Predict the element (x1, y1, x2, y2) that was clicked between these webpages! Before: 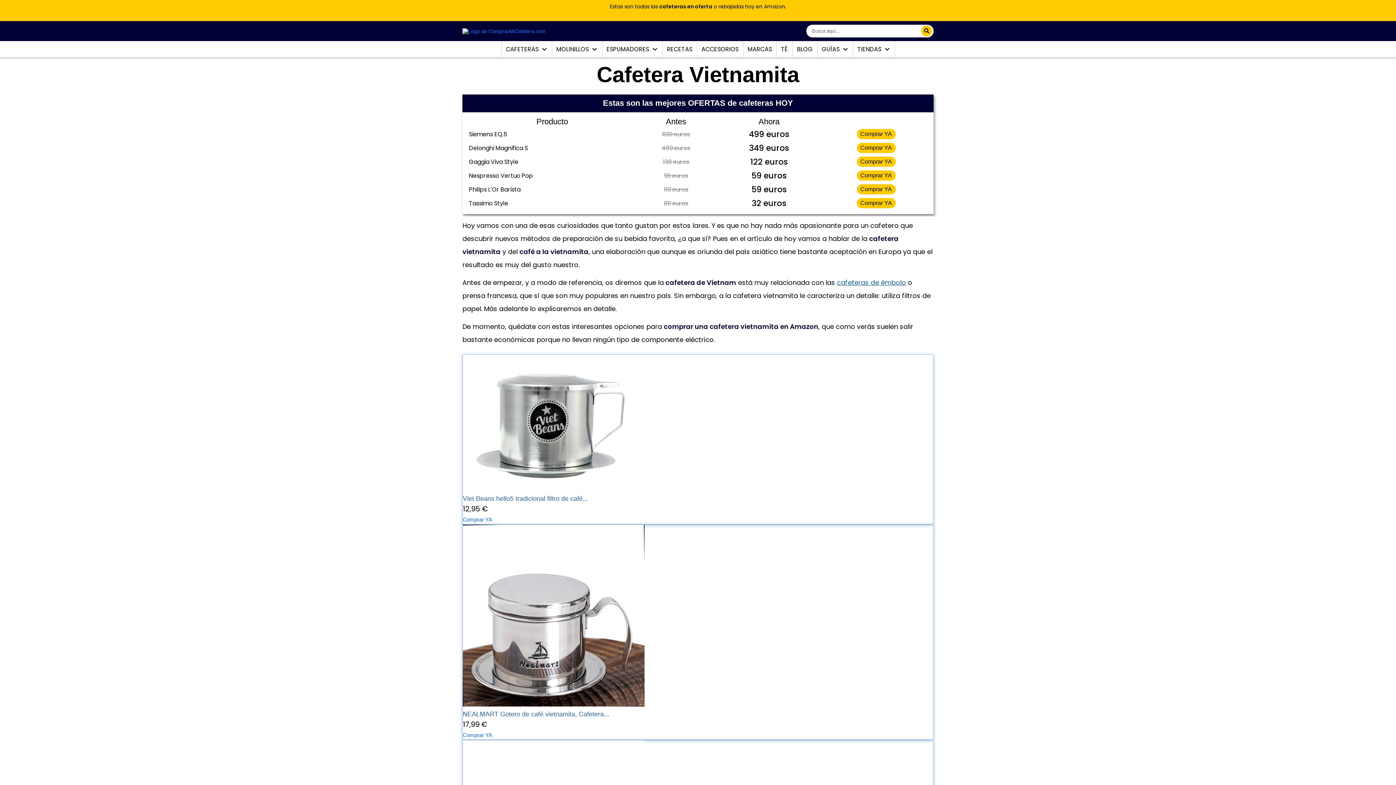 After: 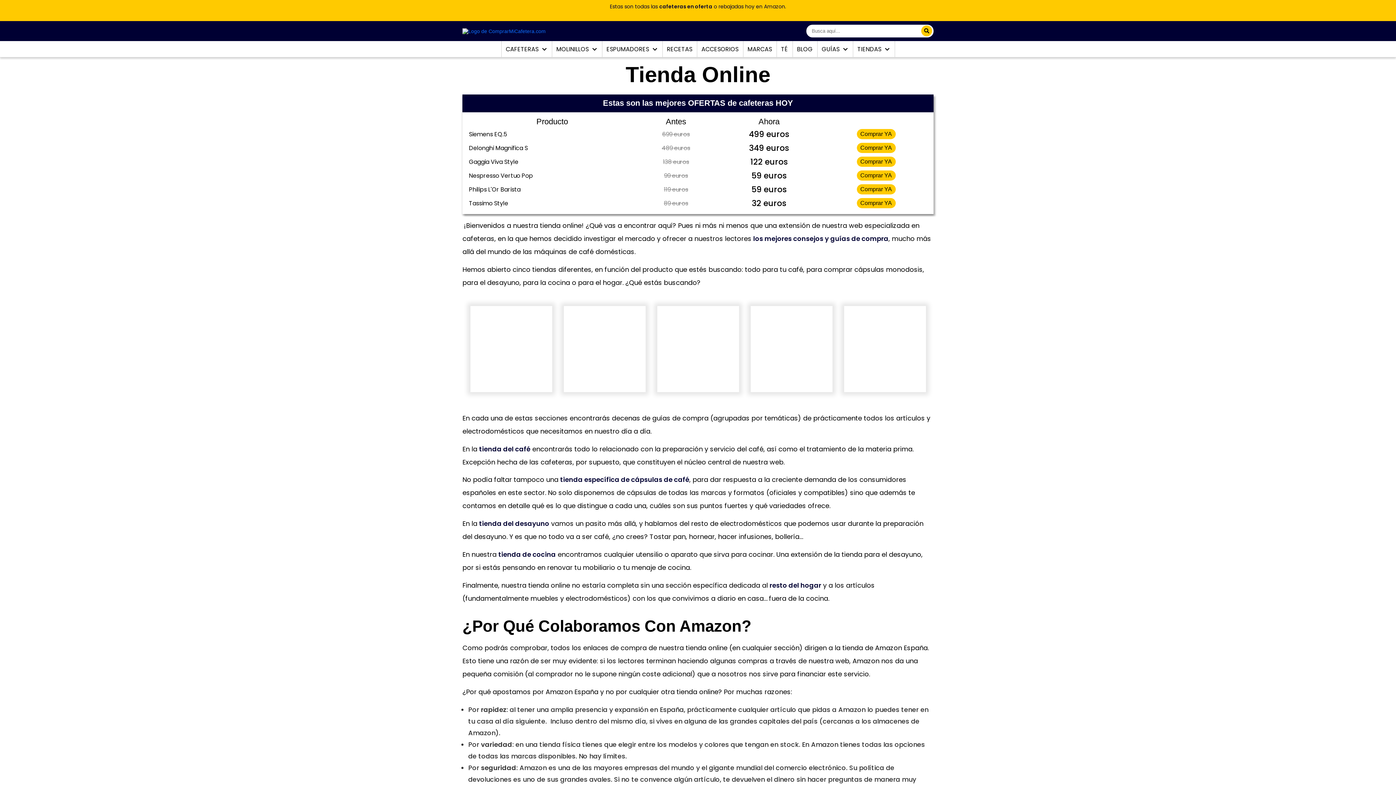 Action: bbox: (857, 40, 890, 56) label: TIENDAS 